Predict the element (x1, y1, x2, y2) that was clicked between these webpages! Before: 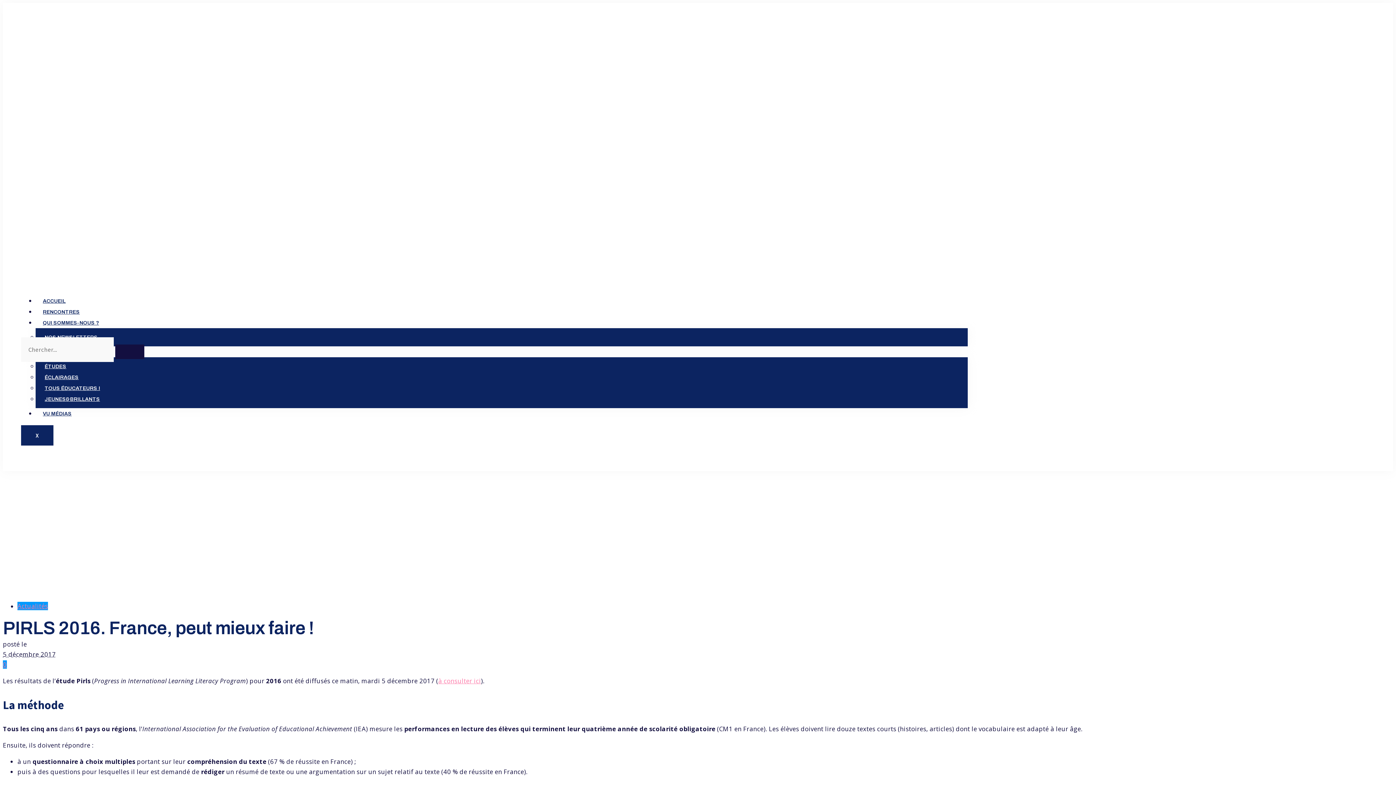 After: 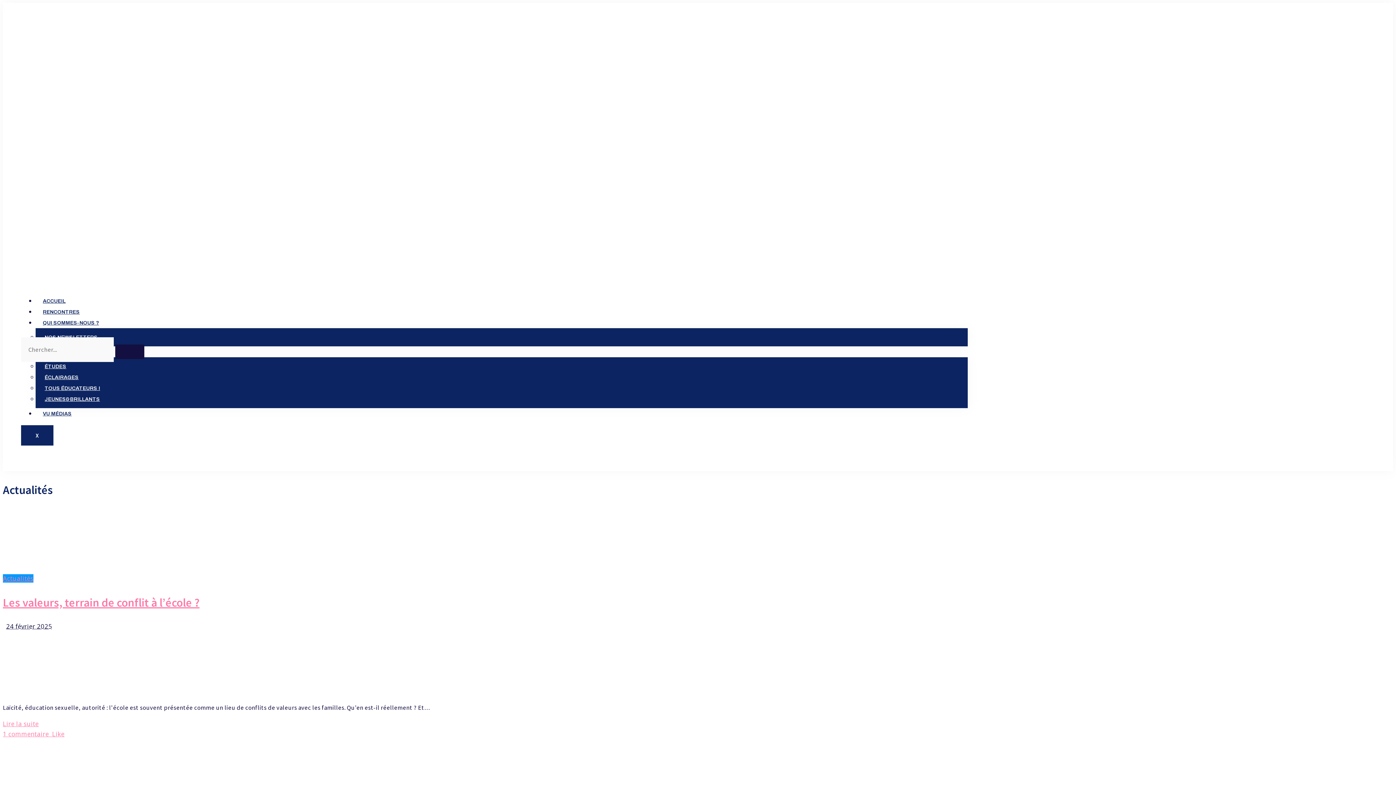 Action: label: Actualités bbox: (17, 602, 48, 610)